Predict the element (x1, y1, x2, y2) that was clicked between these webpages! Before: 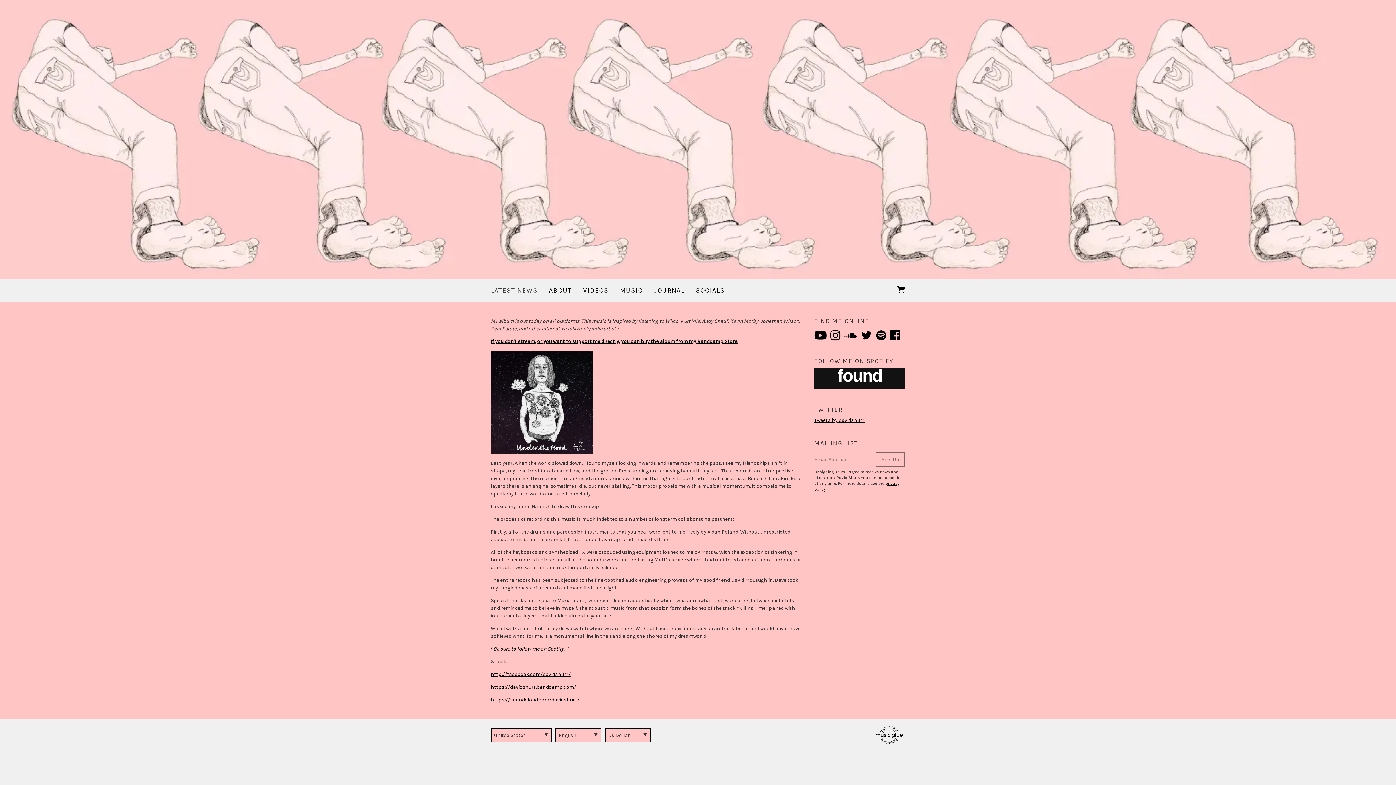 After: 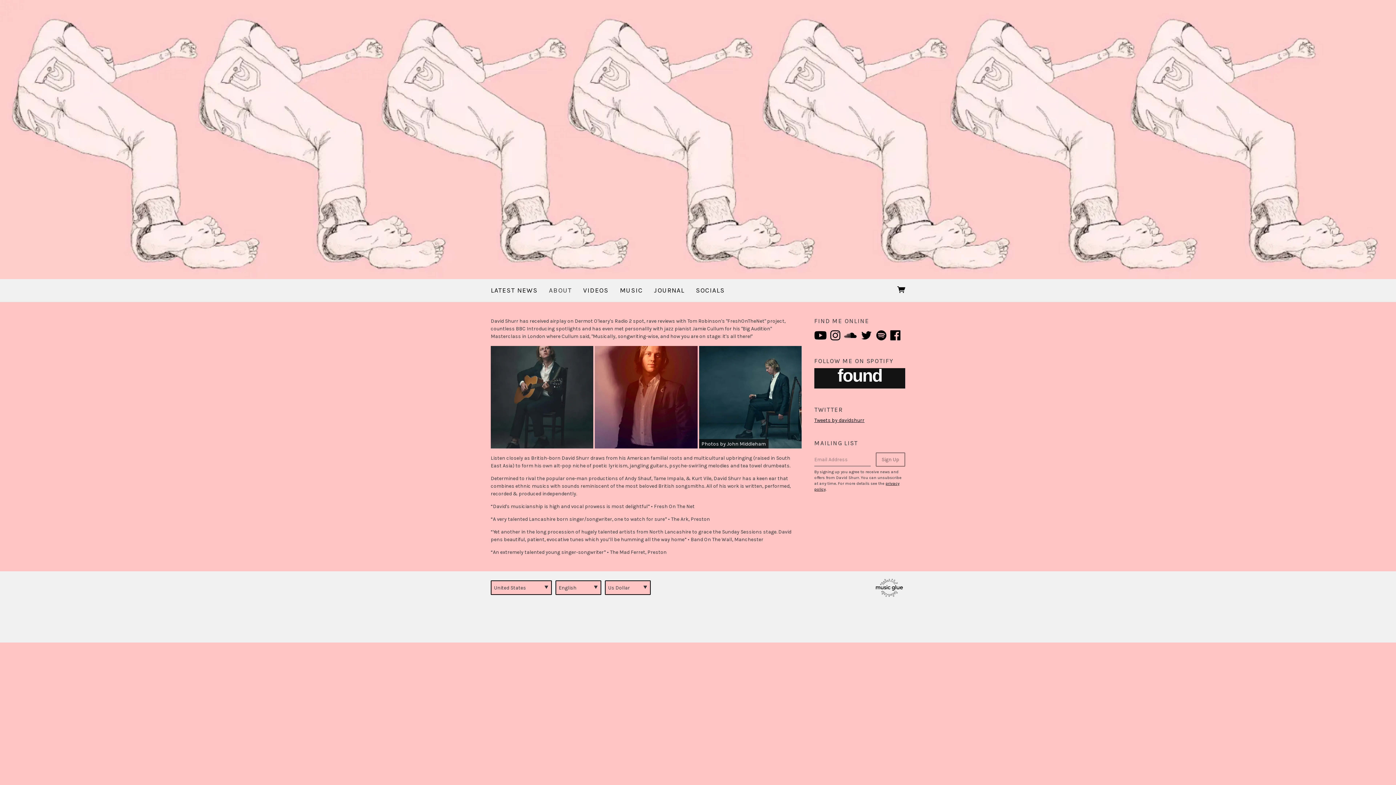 Action: bbox: (549, 284, 572, 297) label: ABOUT